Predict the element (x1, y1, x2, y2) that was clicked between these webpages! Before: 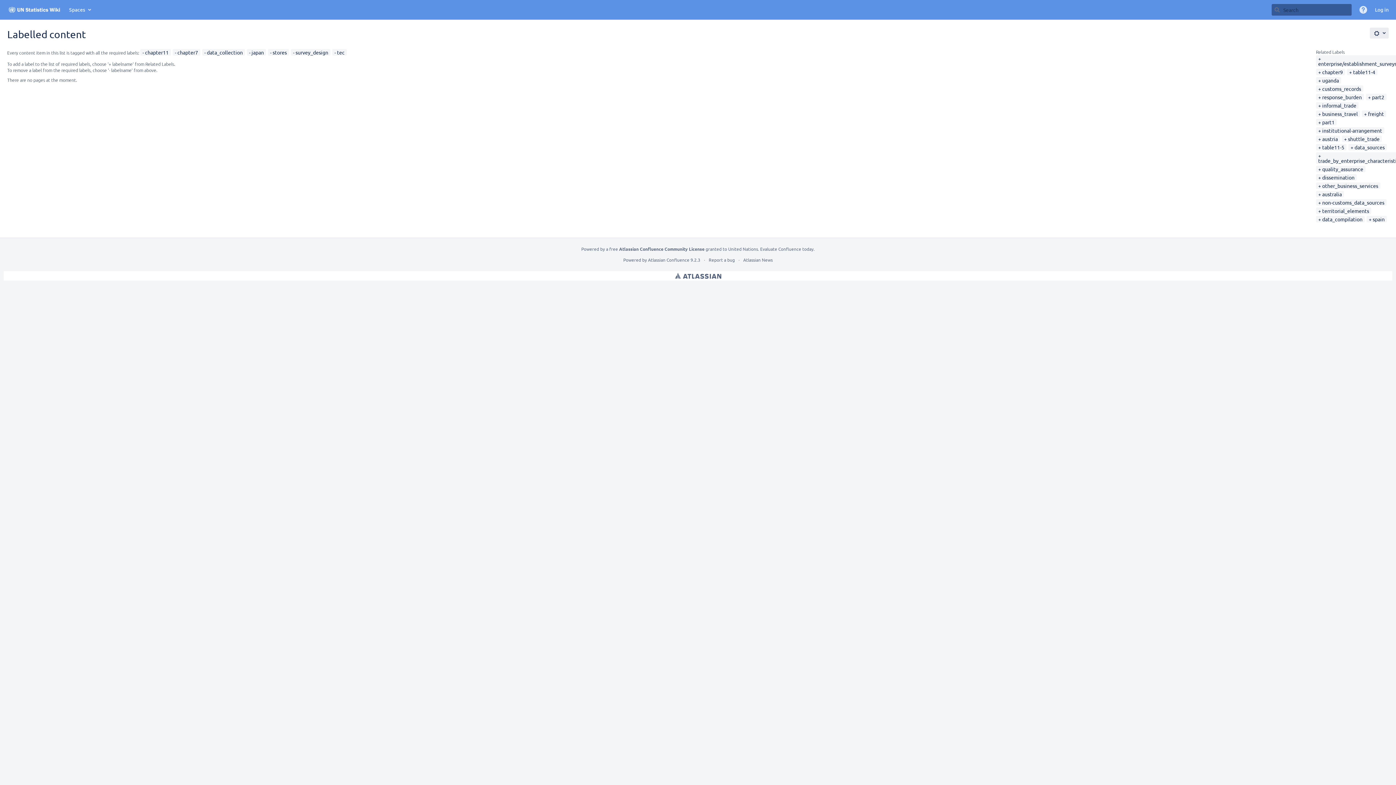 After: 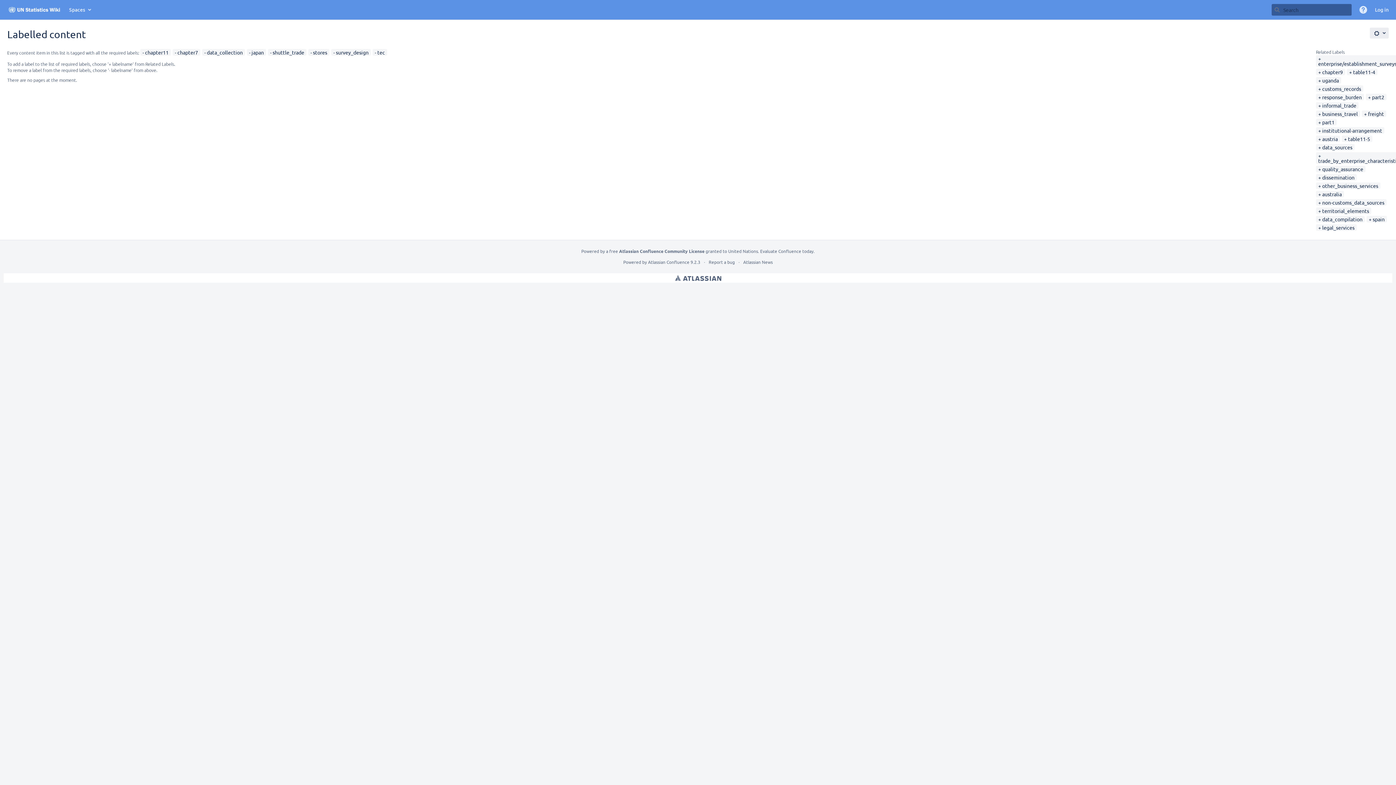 Action: bbox: (1344, 135, 1380, 142) label: shuttle_trade